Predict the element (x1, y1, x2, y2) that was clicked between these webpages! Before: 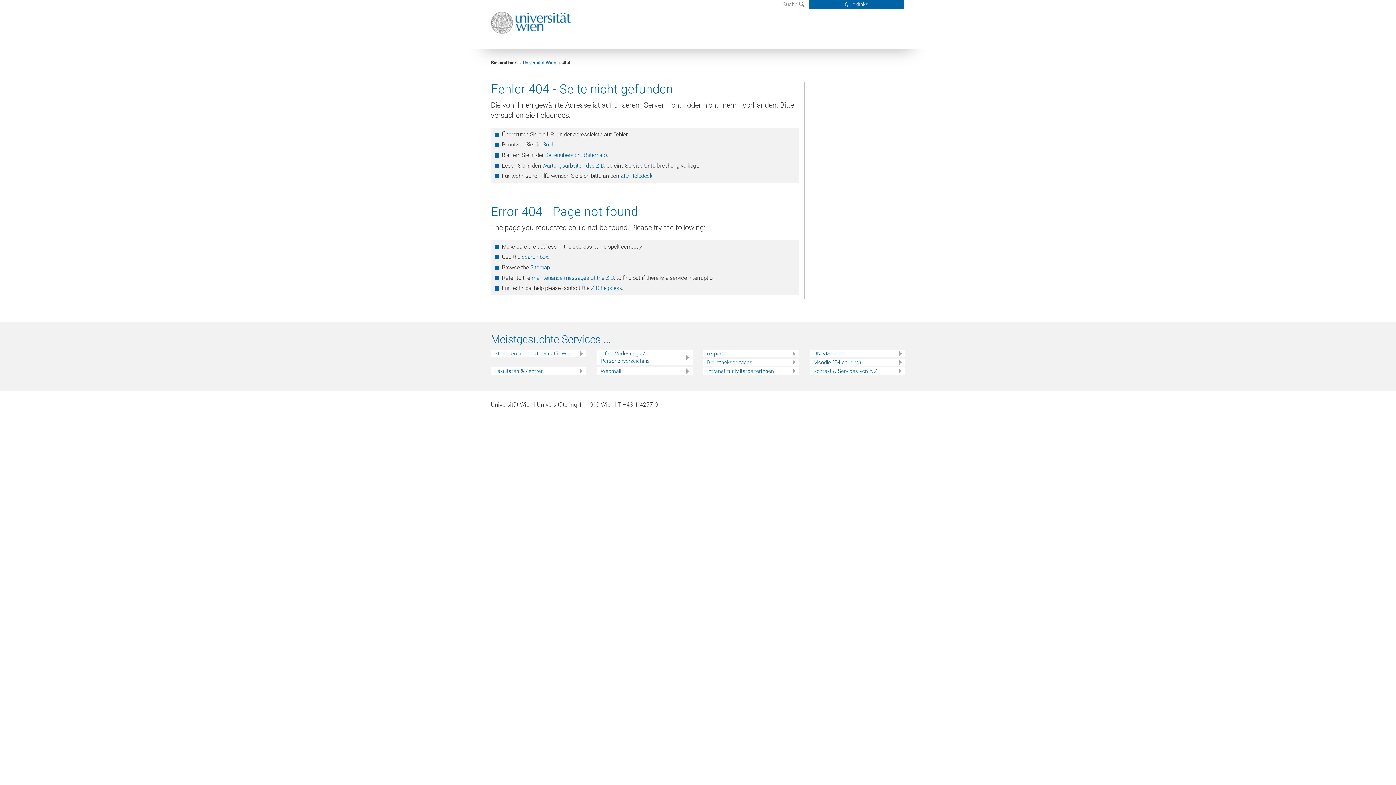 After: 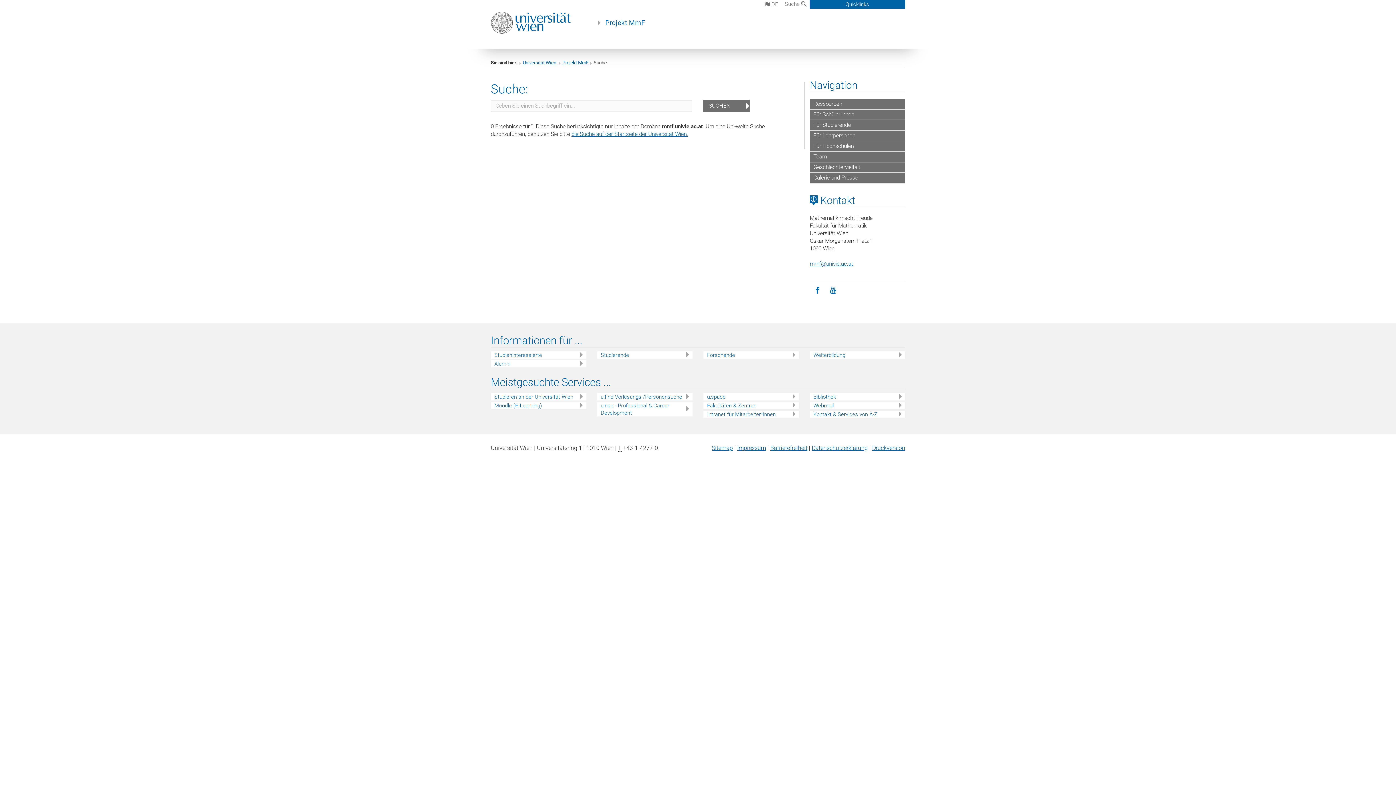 Action: label: search box bbox: (522, 253, 548, 260)